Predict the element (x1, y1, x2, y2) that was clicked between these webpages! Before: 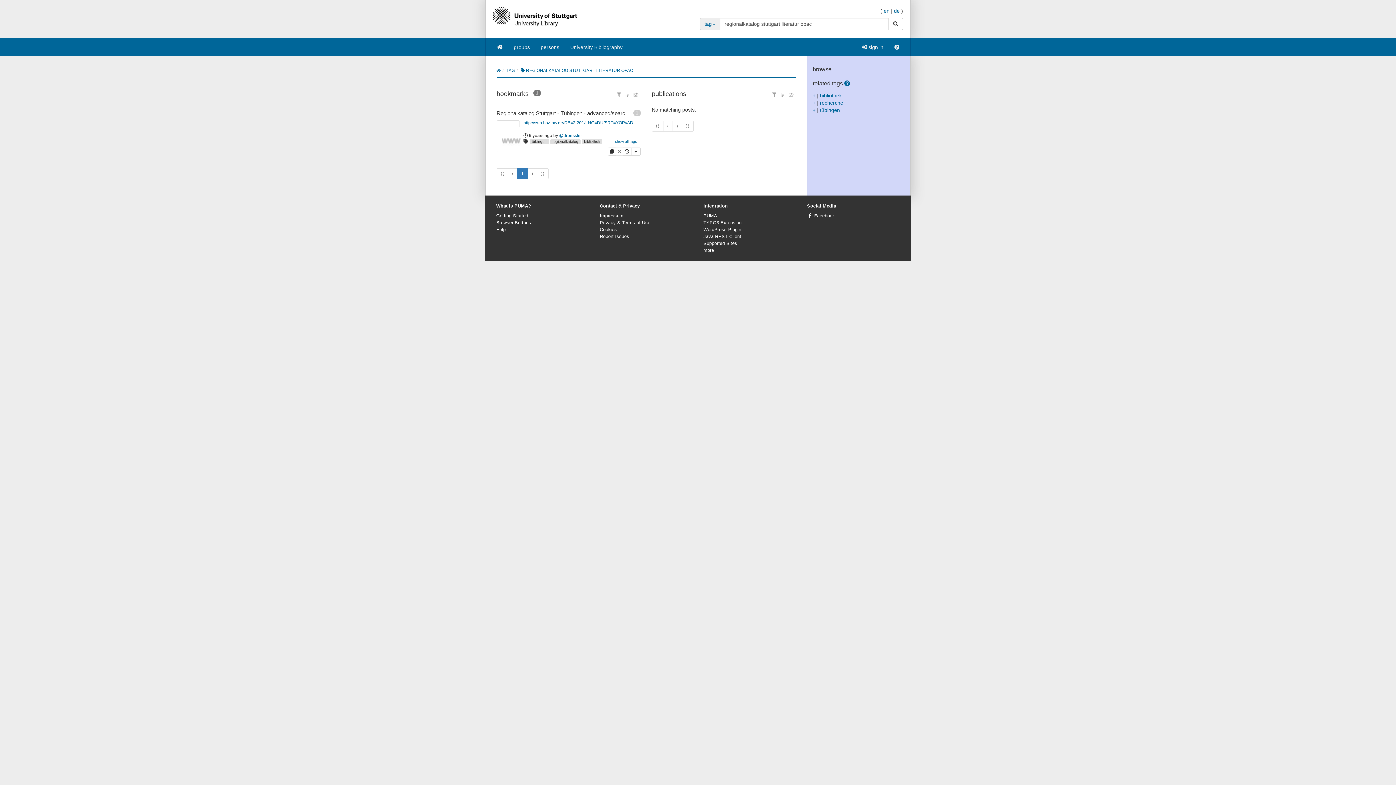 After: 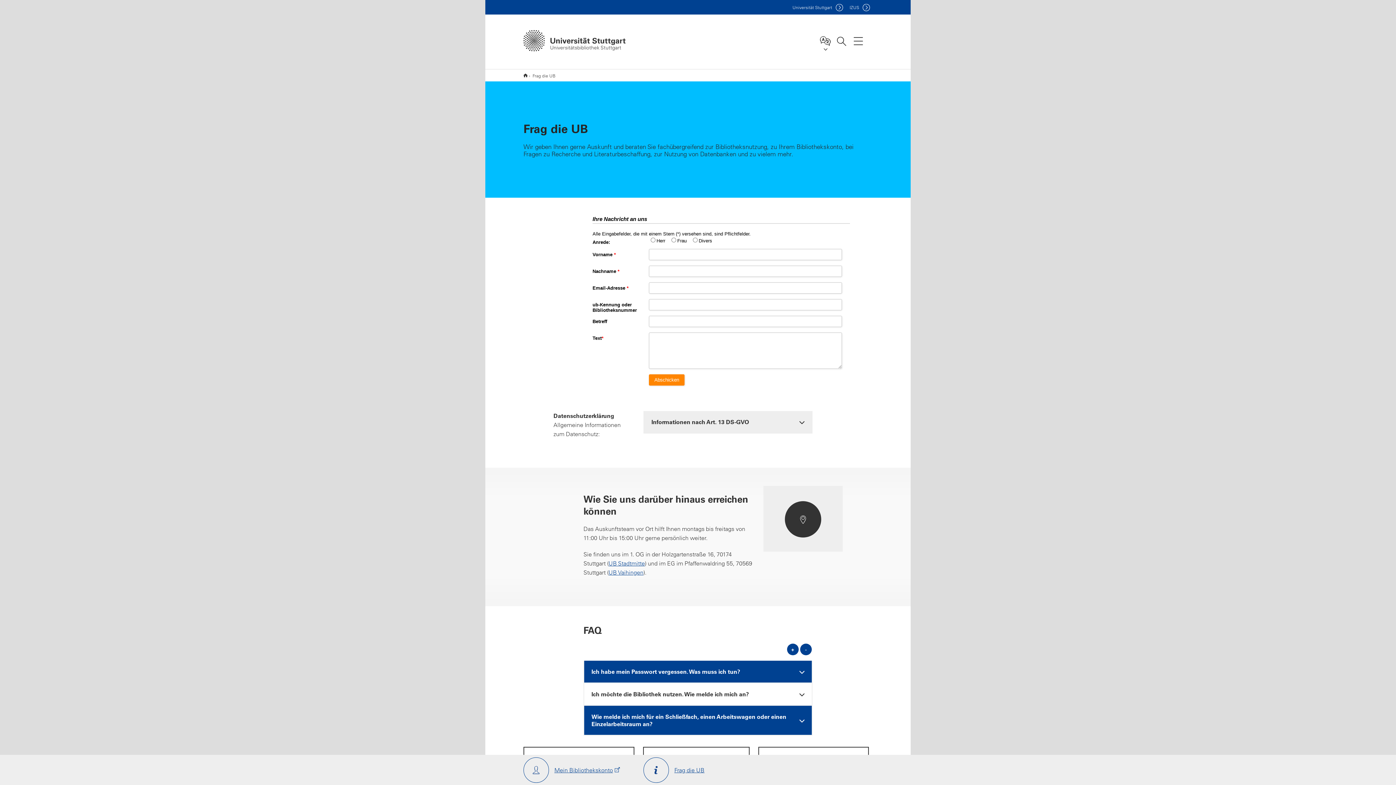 Action: label: Report Issues bbox: (600, 234, 629, 239)